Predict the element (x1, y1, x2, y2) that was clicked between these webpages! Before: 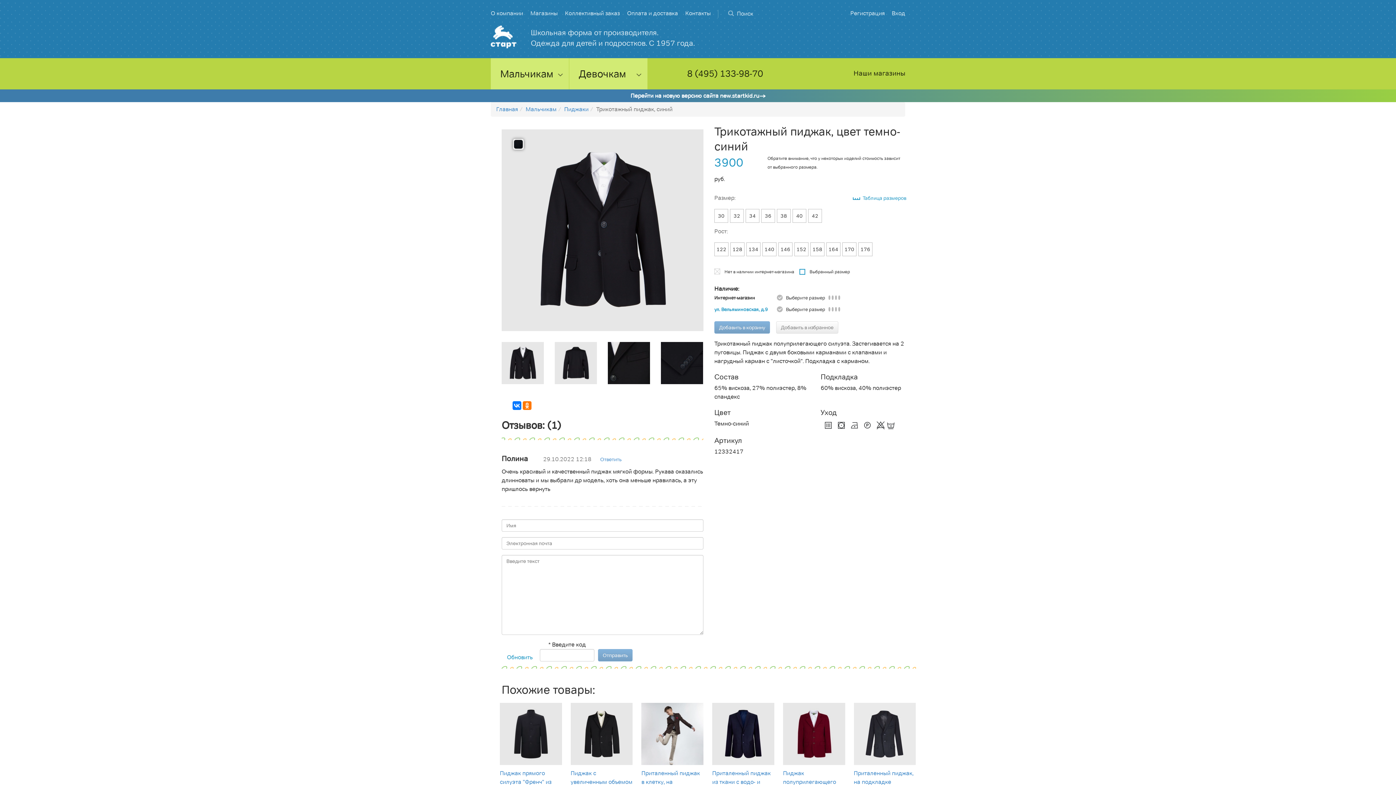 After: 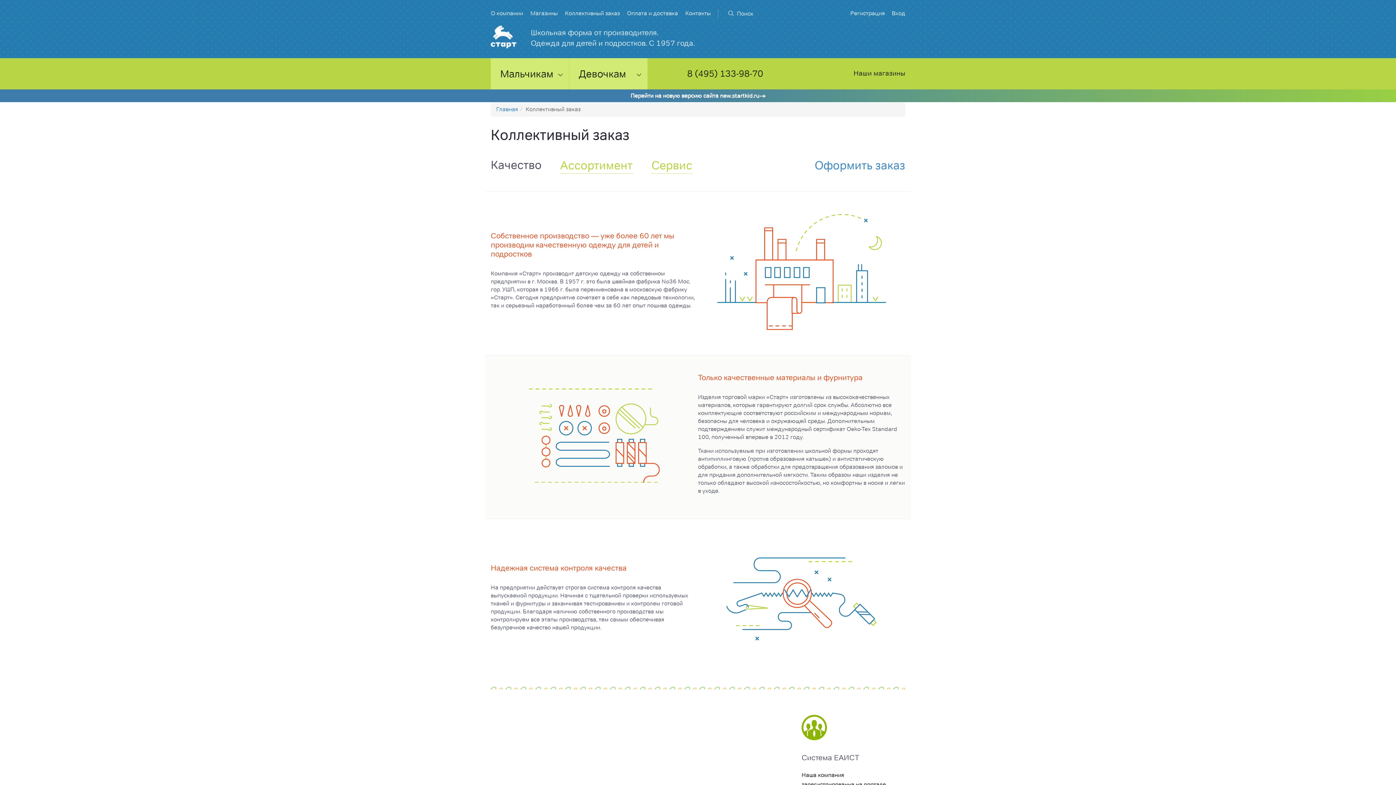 Action: label: Коллективный заказ bbox: (565, 9, 620, 16)